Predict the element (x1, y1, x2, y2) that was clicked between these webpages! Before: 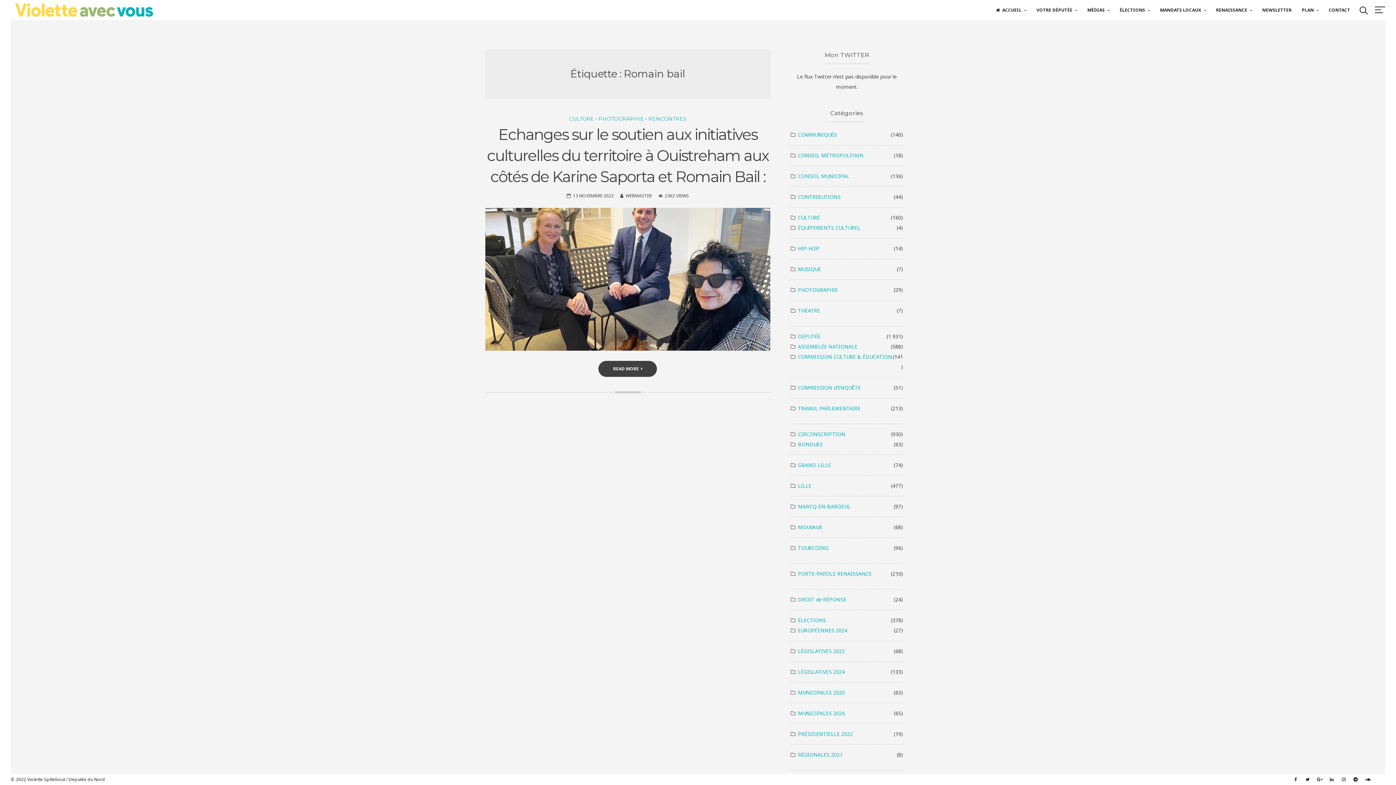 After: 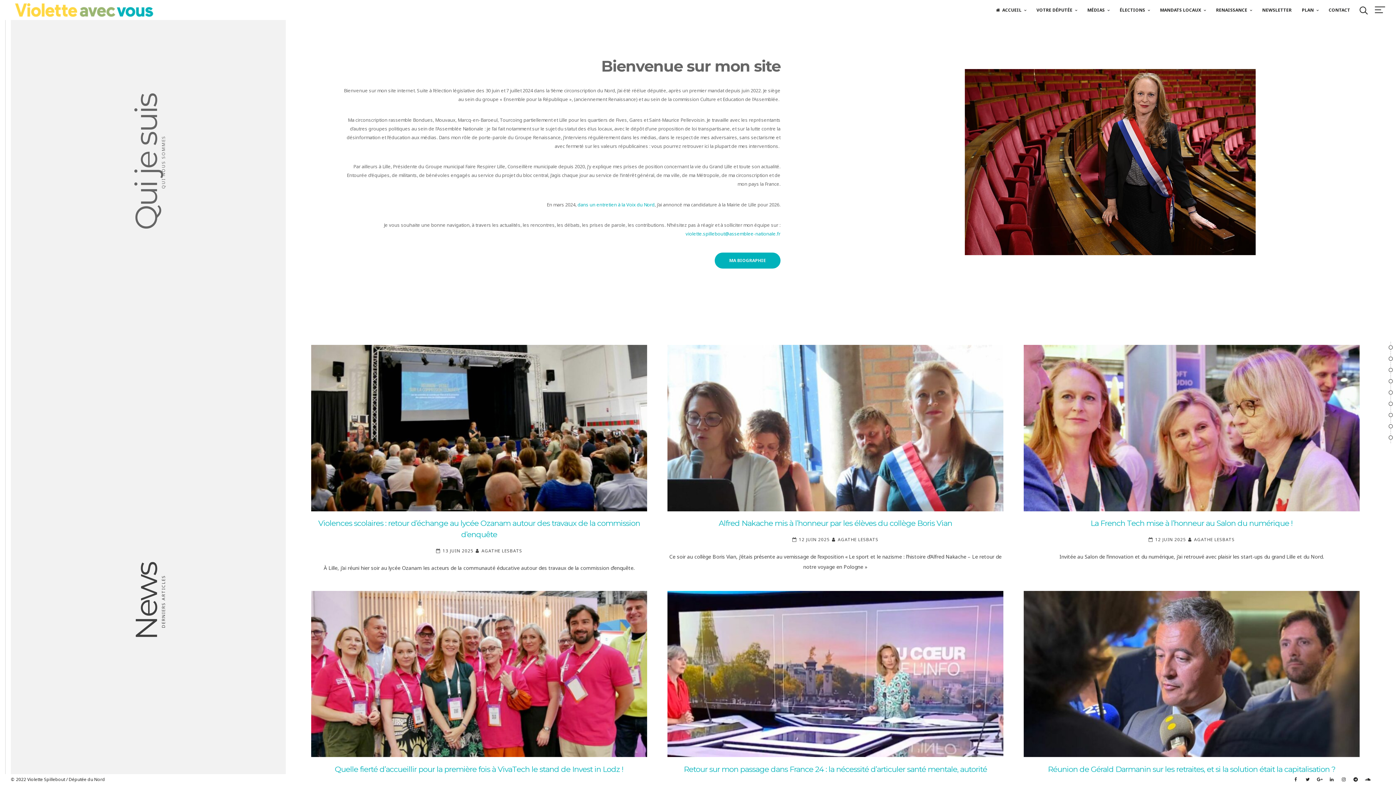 Action: bbox: (10, 0, 156, 19)